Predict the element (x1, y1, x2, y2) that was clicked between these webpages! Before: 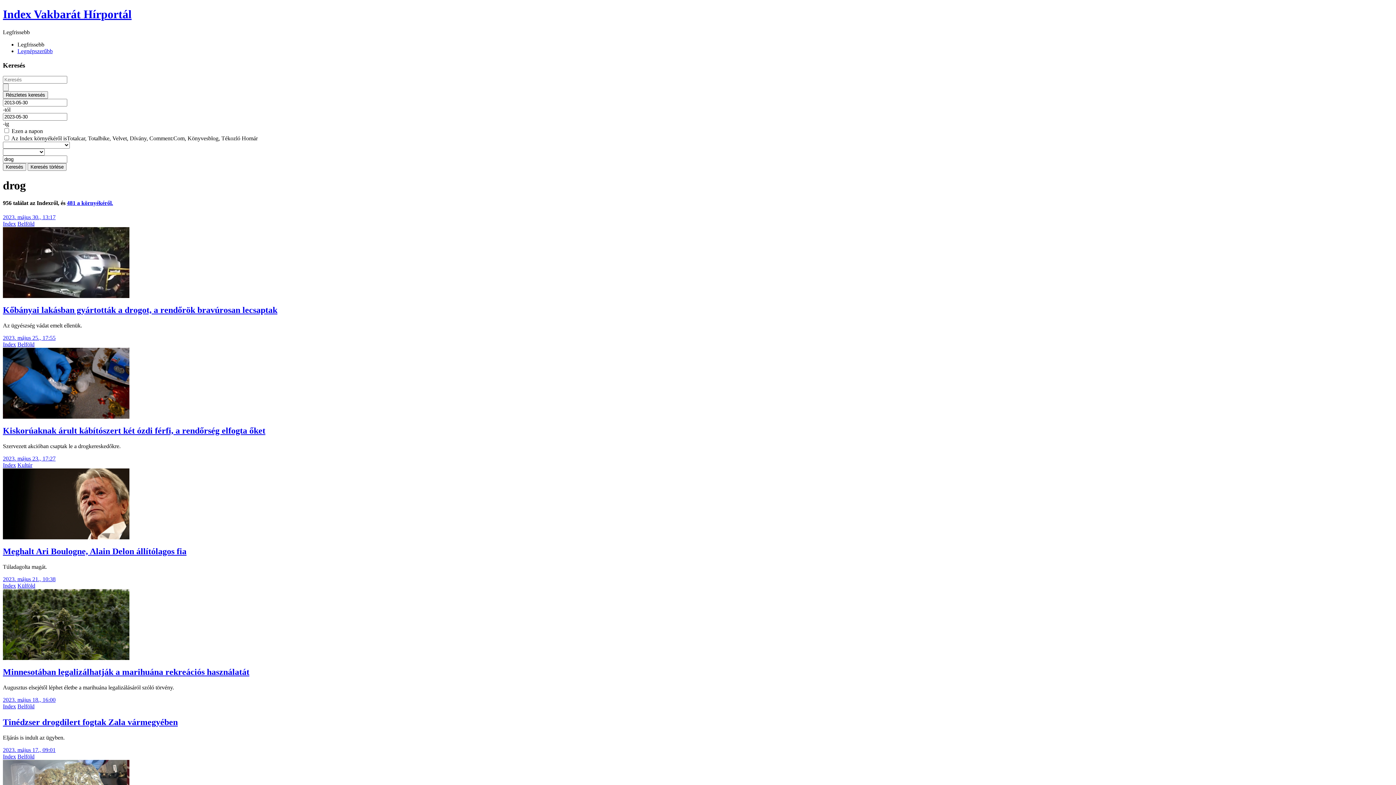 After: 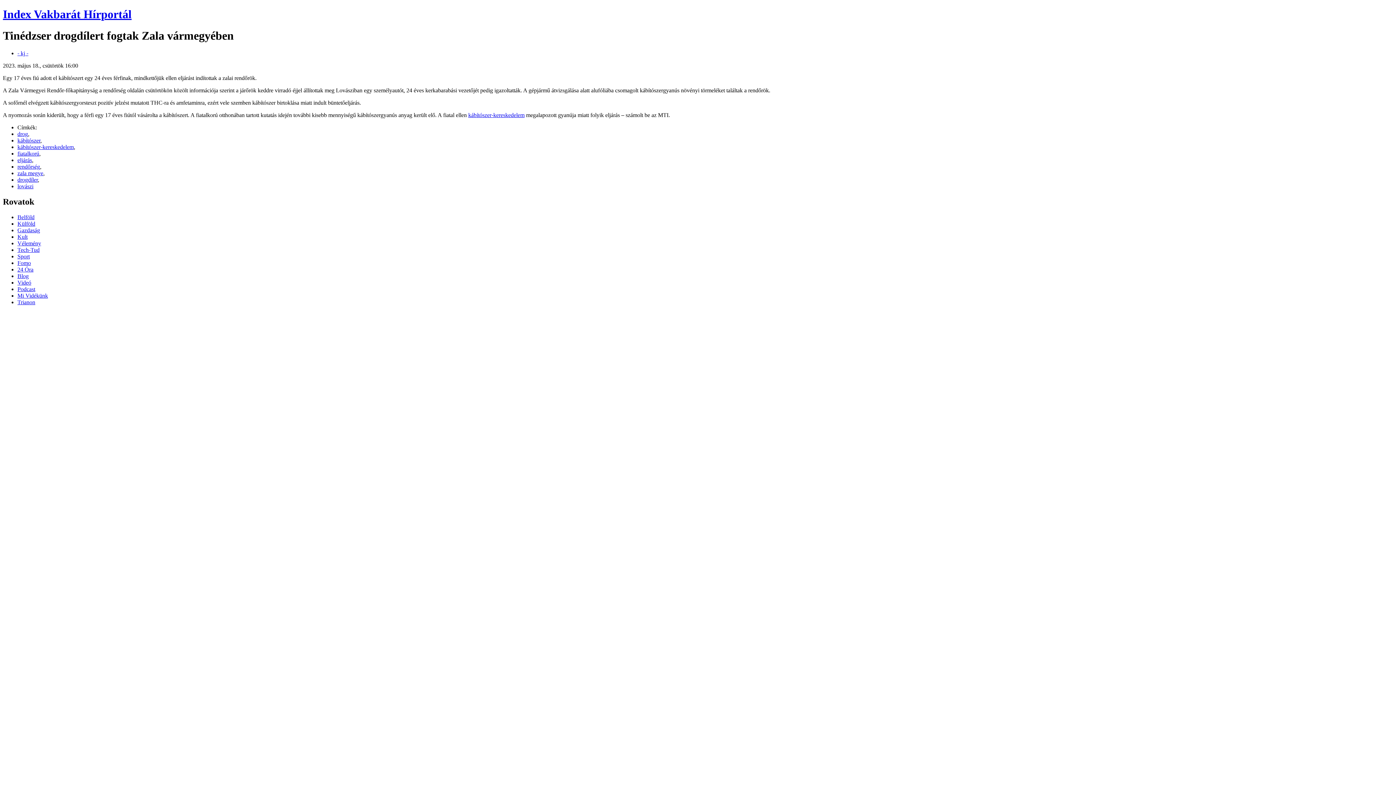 Action: label: 2023. május 18., 16:00 bbox: (2, 696, 55, 703)